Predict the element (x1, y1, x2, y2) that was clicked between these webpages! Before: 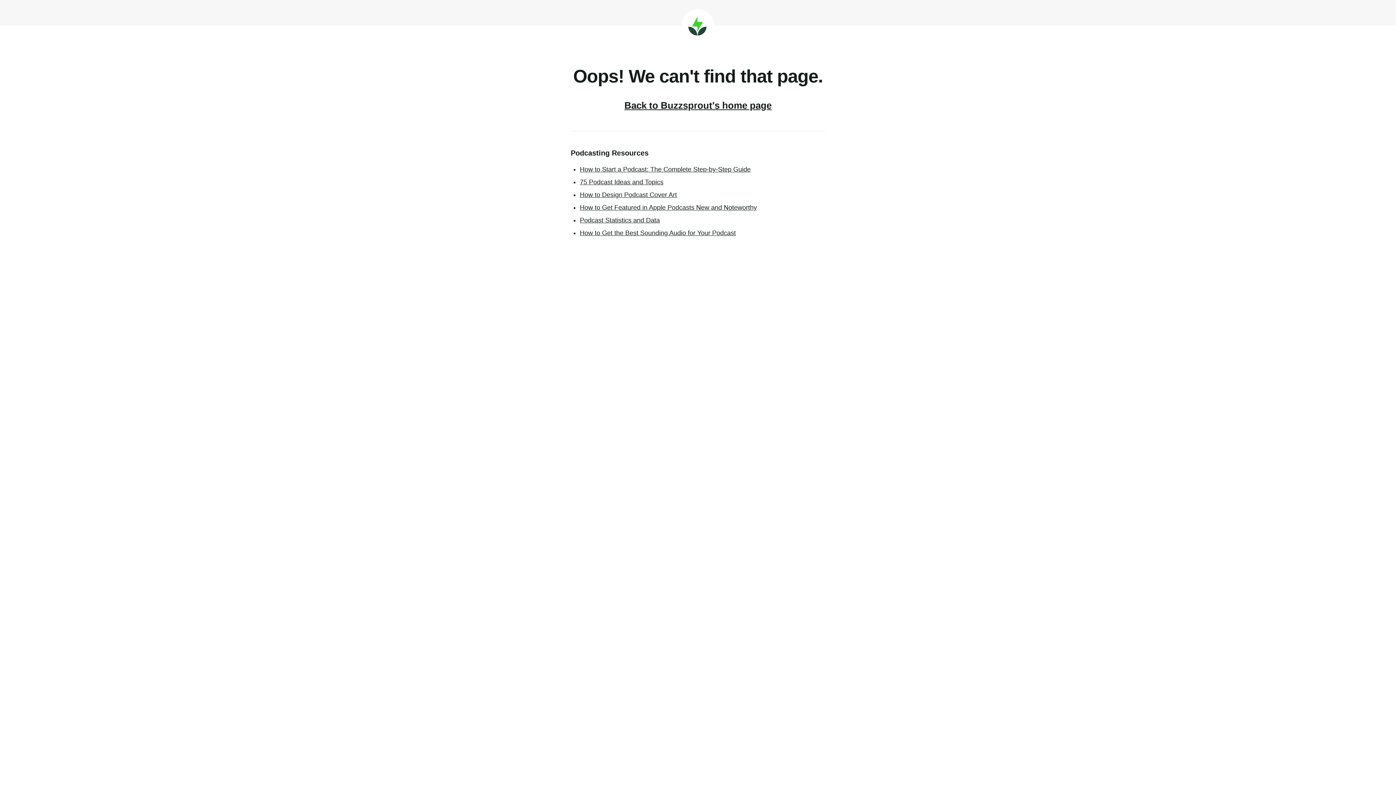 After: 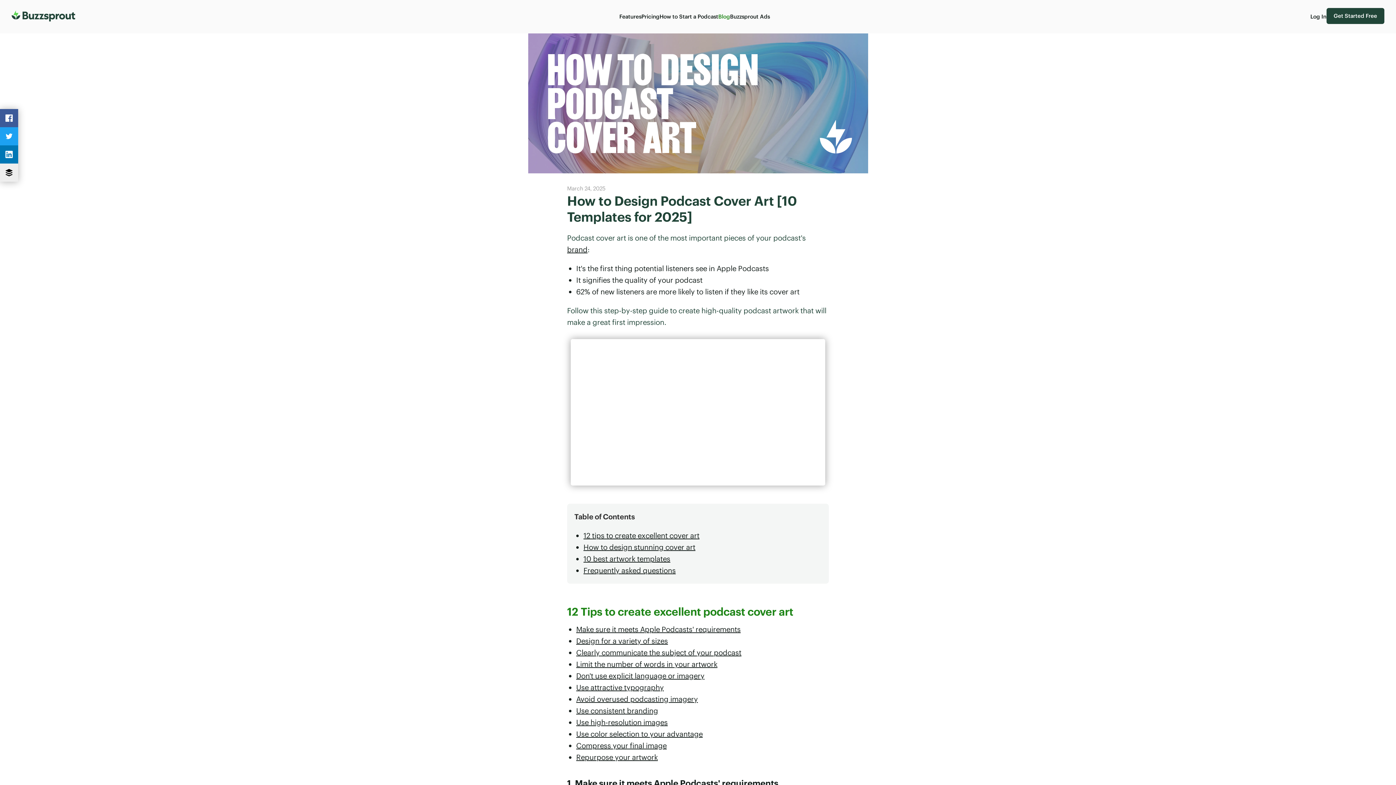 Action: bbox: (580, 191, 677, 198) label: How to Design Podcast Cover Art